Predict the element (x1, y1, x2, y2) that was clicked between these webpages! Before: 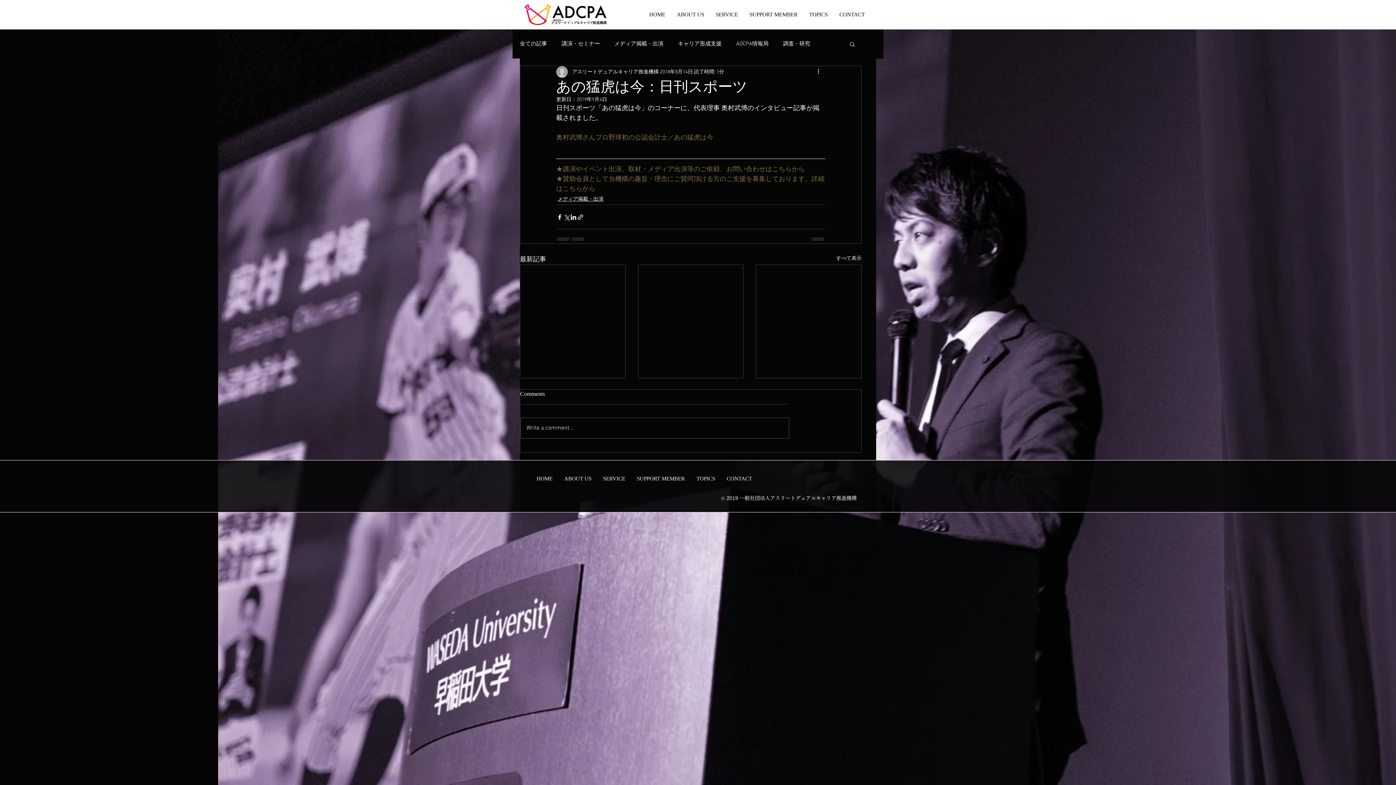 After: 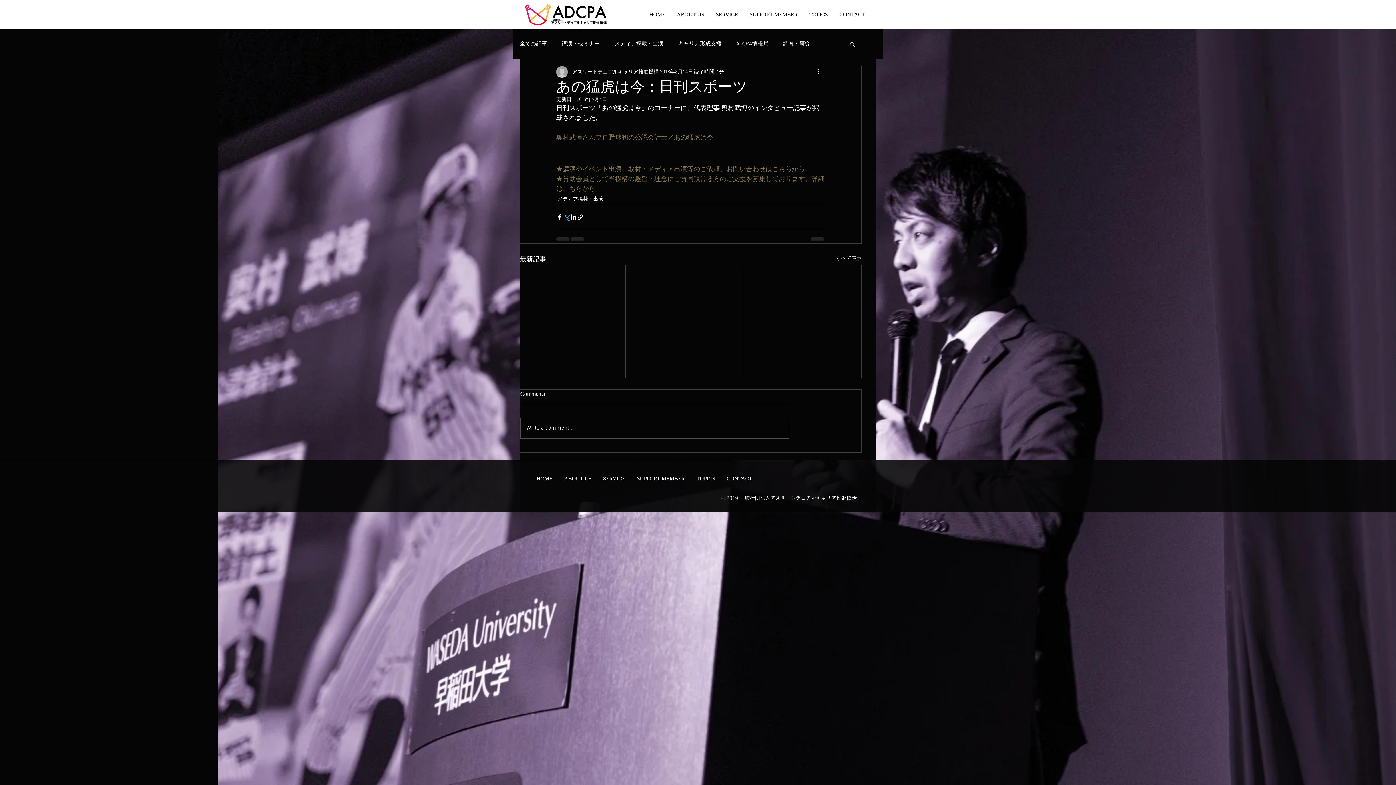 Action: label: X（Twitter）でシェア bbox: (563, 213, 570, 220)